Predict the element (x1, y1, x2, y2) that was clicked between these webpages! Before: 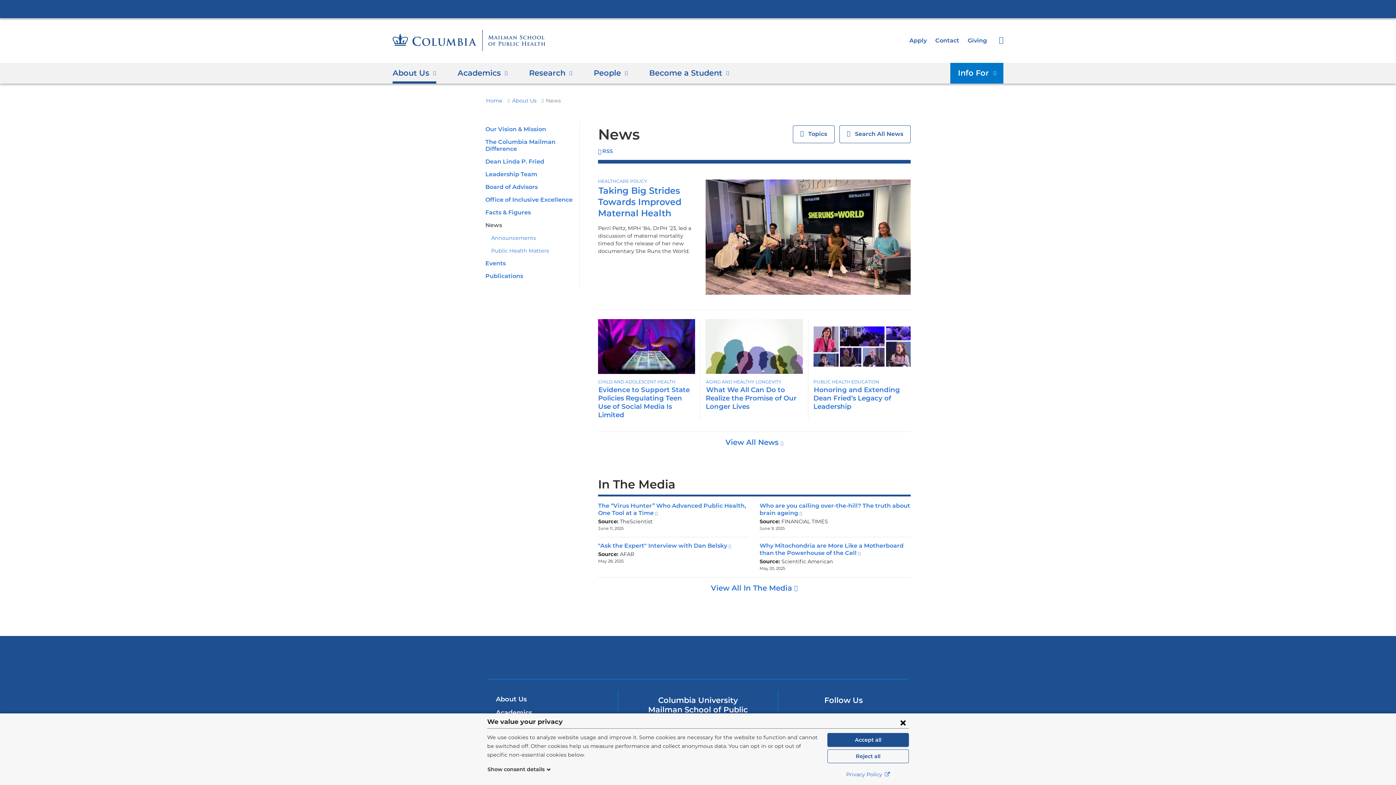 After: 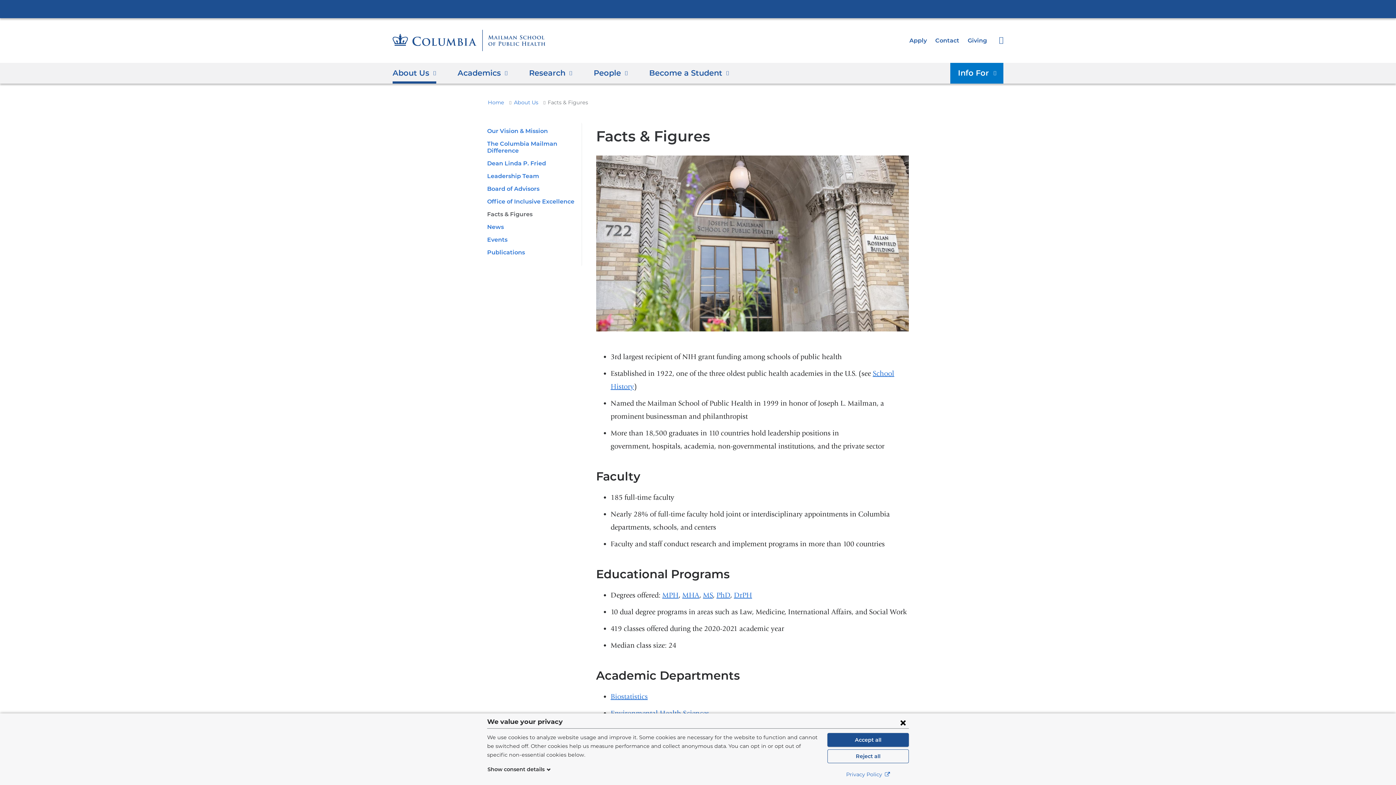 Action: label: Facts & Figures bbox: (485, 209, 530, 216)